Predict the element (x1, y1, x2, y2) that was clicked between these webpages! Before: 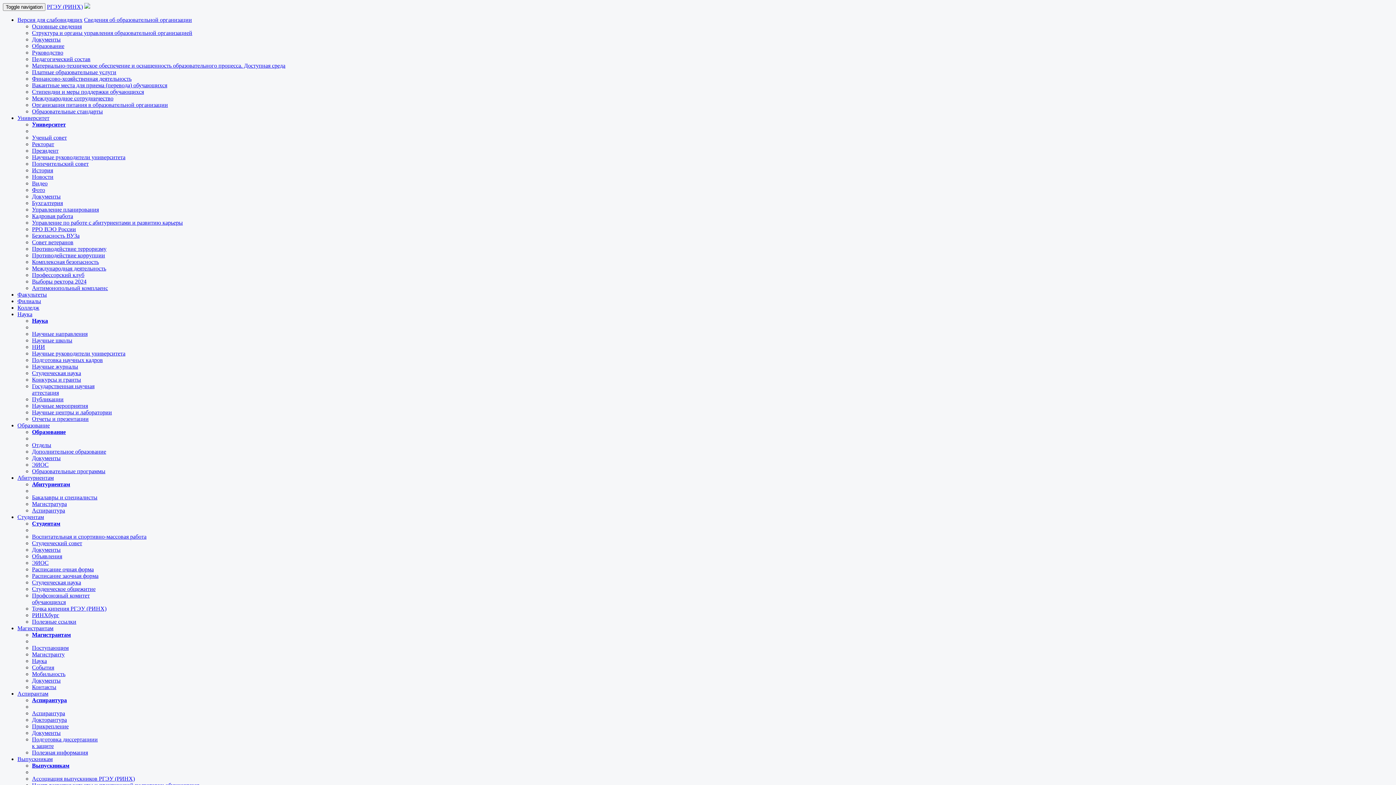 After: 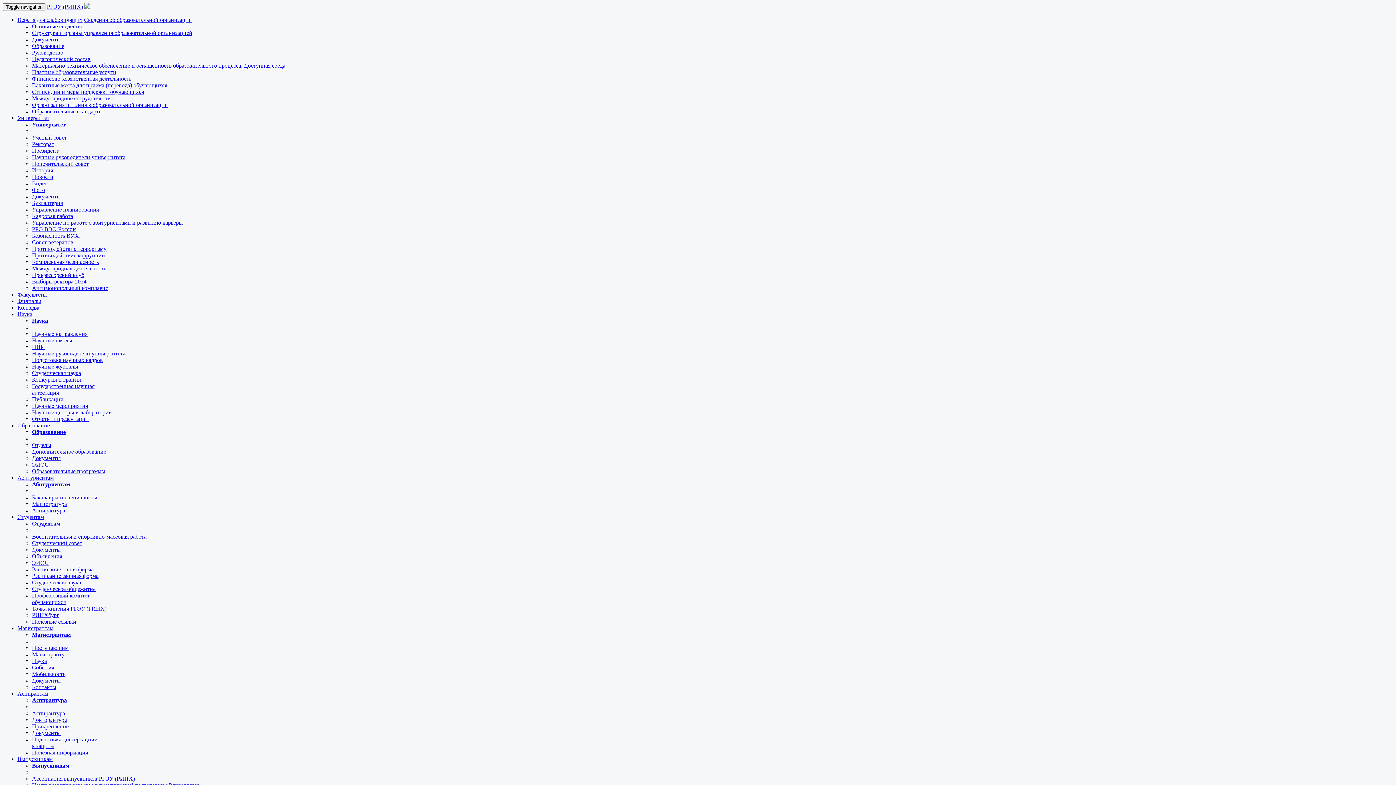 Action: bbox: (32, 776, 134, 782) label: Ассоциация выпускников РГЭУ (РИНХ)